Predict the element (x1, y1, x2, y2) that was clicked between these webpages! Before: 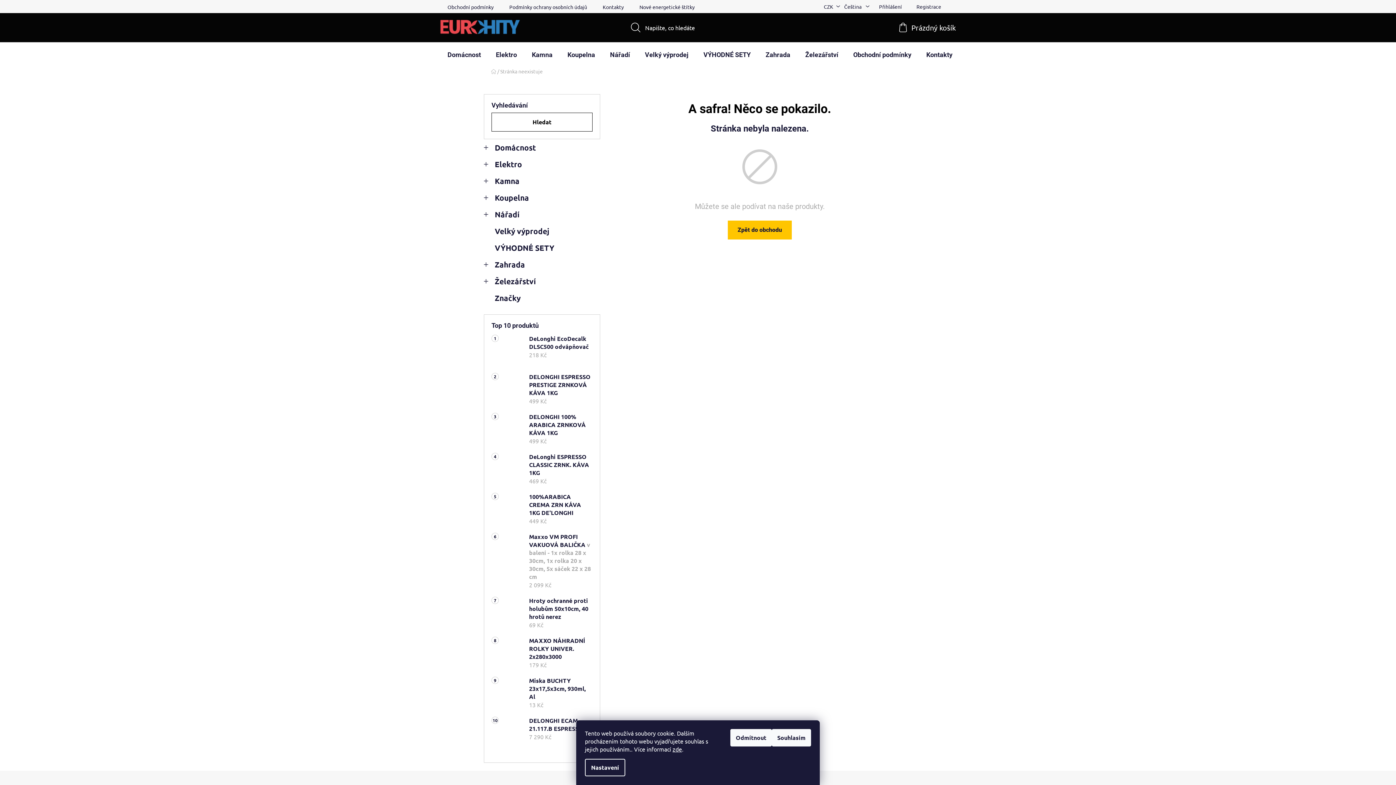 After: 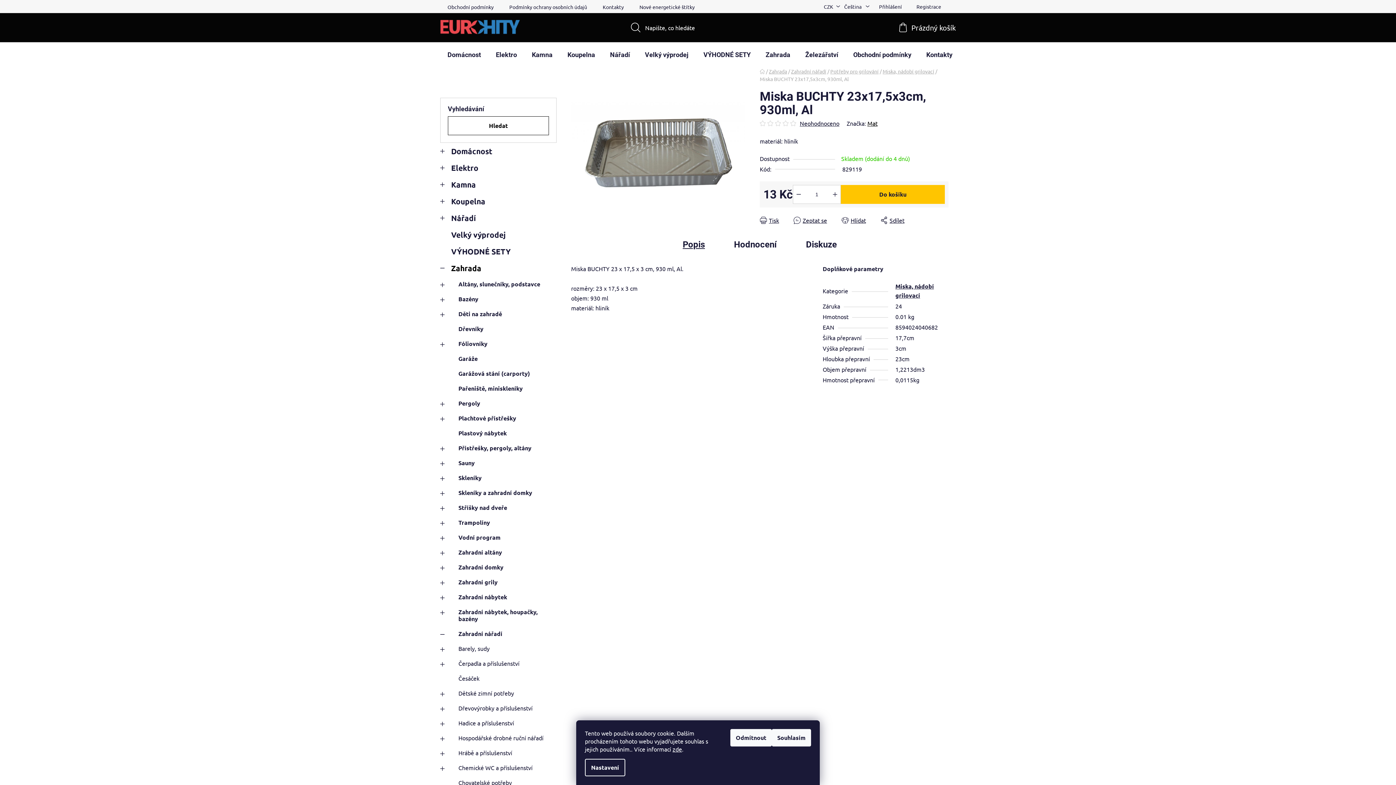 Action: bbox: (521, 677, 592, 709) label: Miska BUCHTY 23x17,5x3cm, 930ml, Al
13 Kč